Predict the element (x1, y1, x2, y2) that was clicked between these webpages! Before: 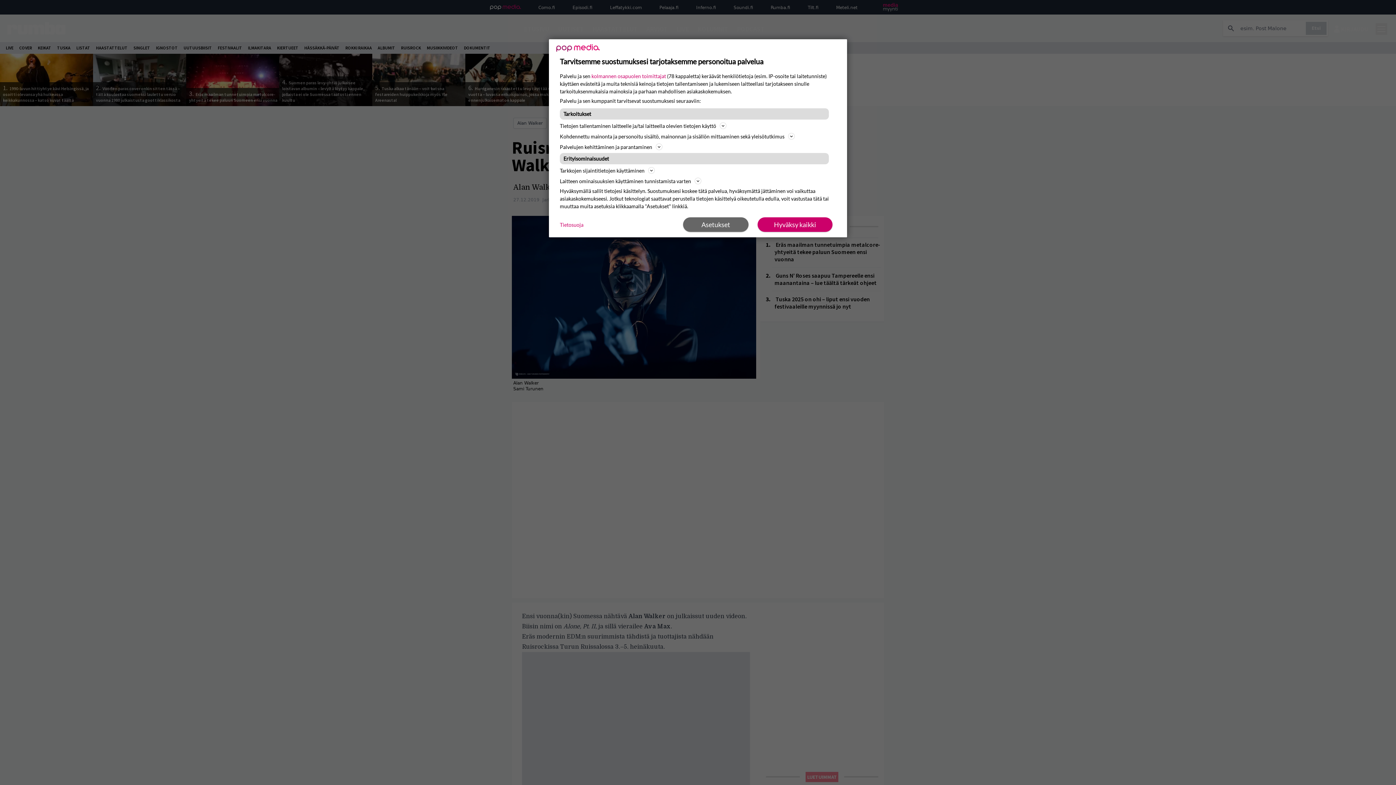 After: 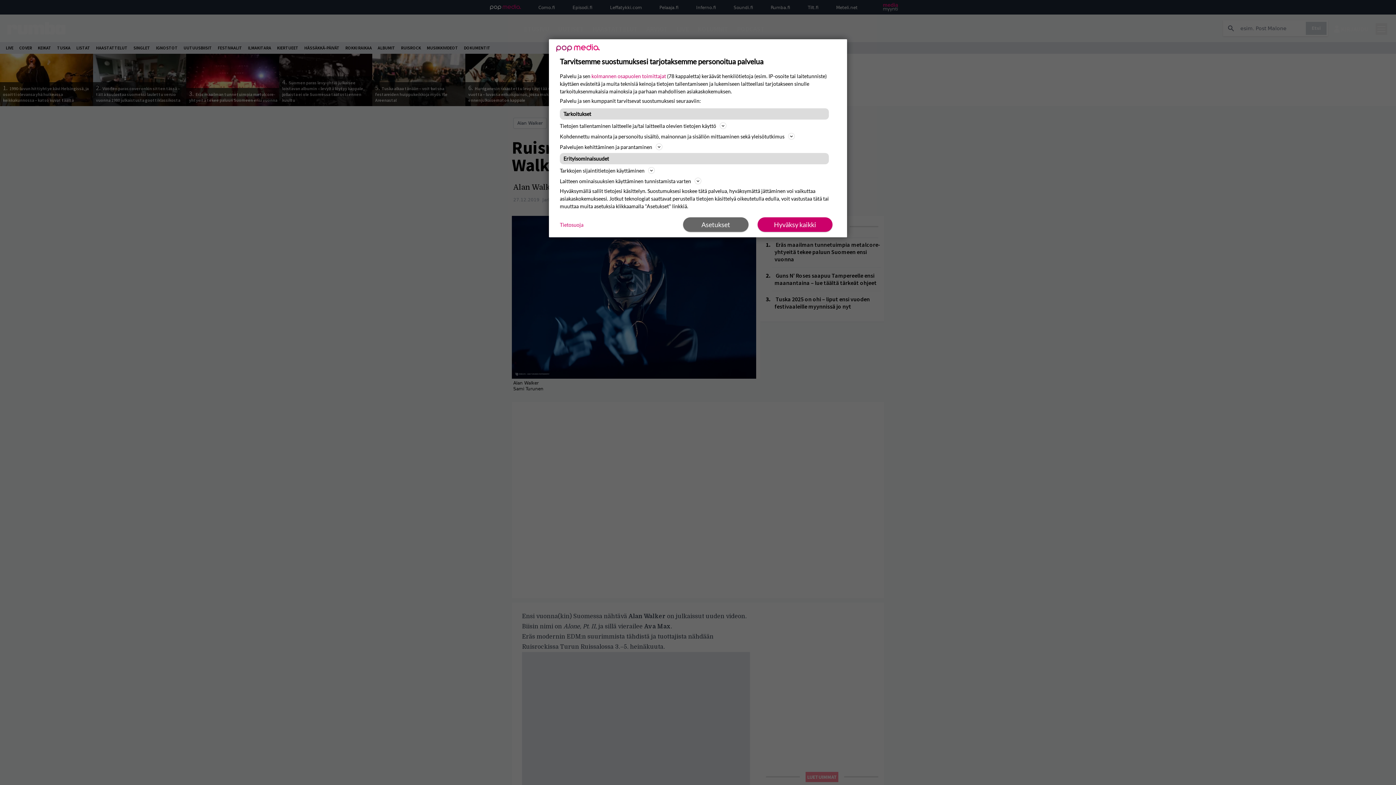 Action: bbox: (560, 220, 583, 228) label: Tietosuoja